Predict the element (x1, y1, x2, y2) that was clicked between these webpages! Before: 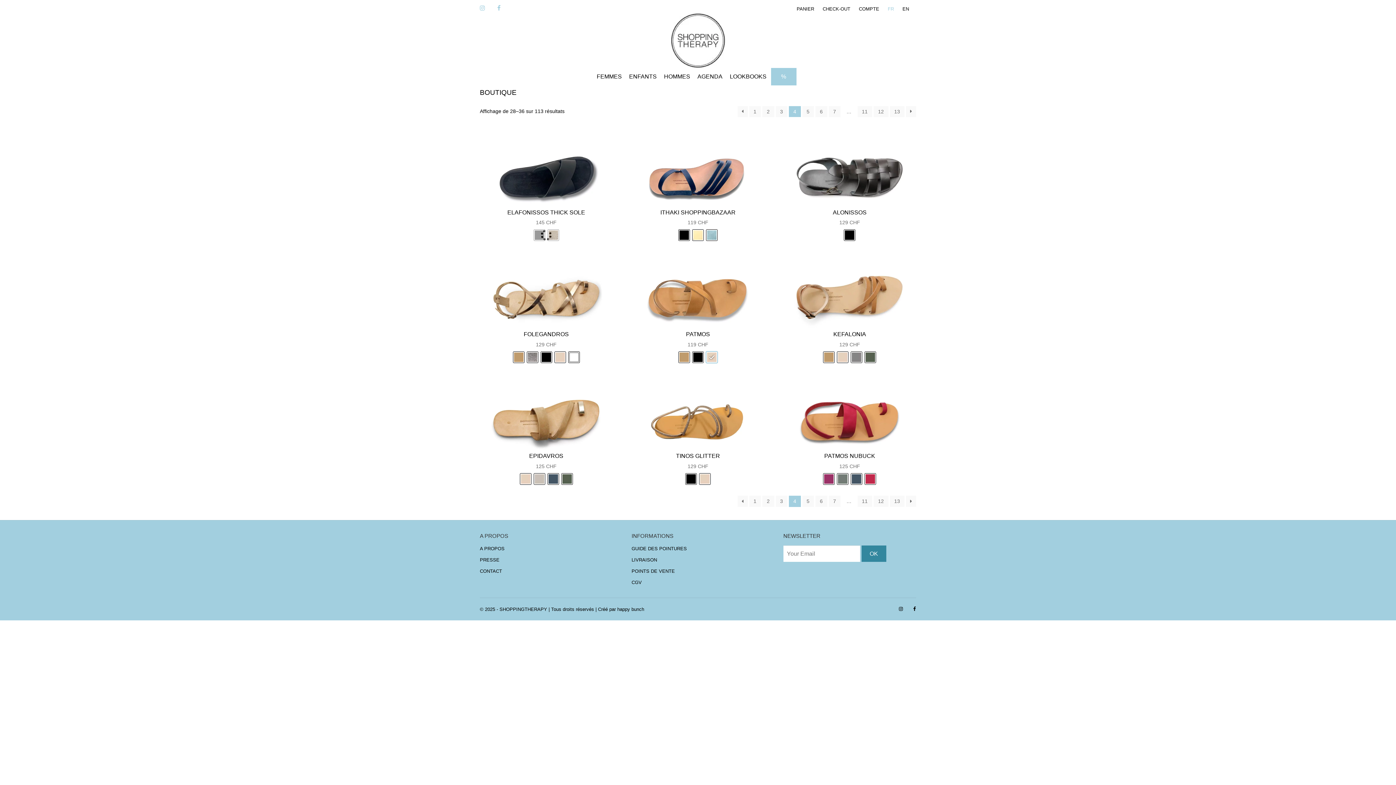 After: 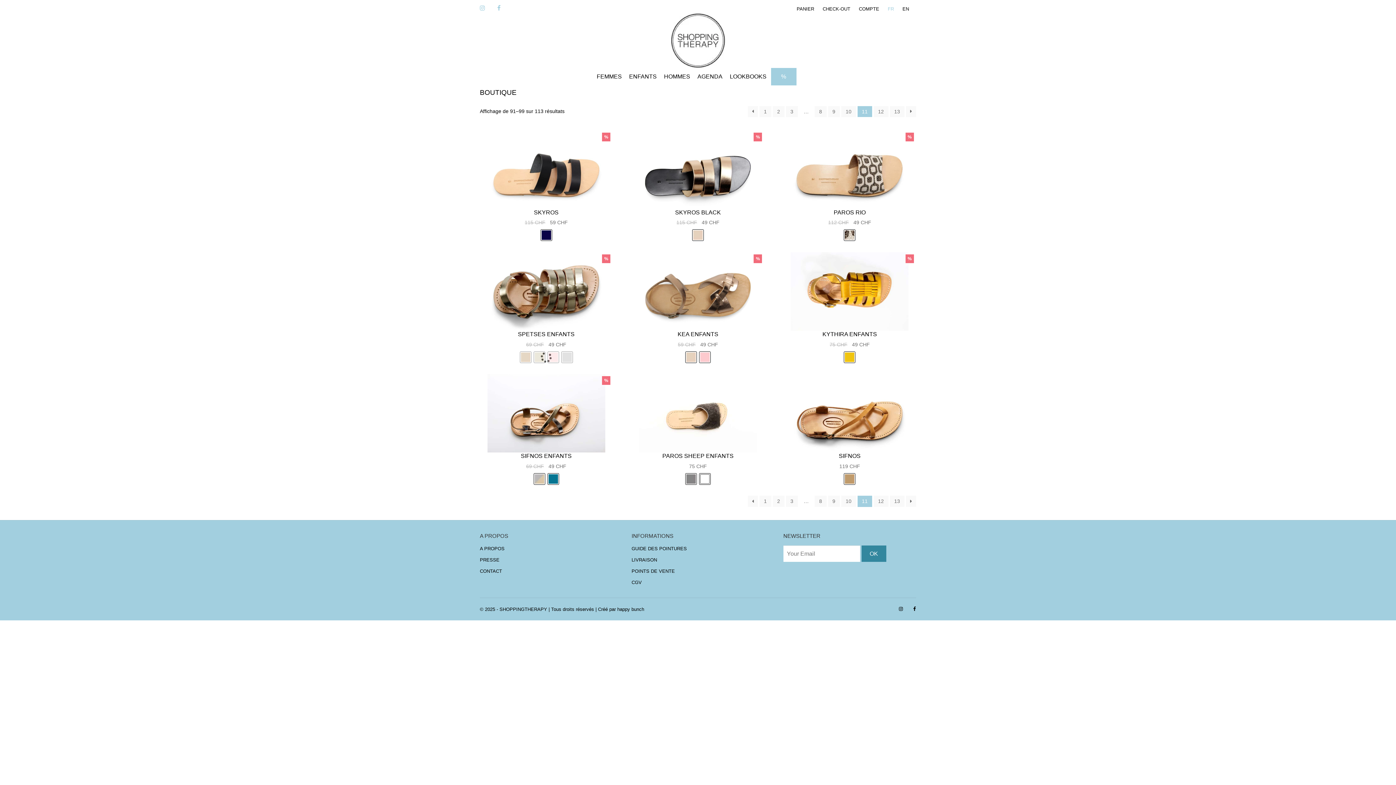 Action: label: Page 11 bbox: (857, 496, 872, 507)